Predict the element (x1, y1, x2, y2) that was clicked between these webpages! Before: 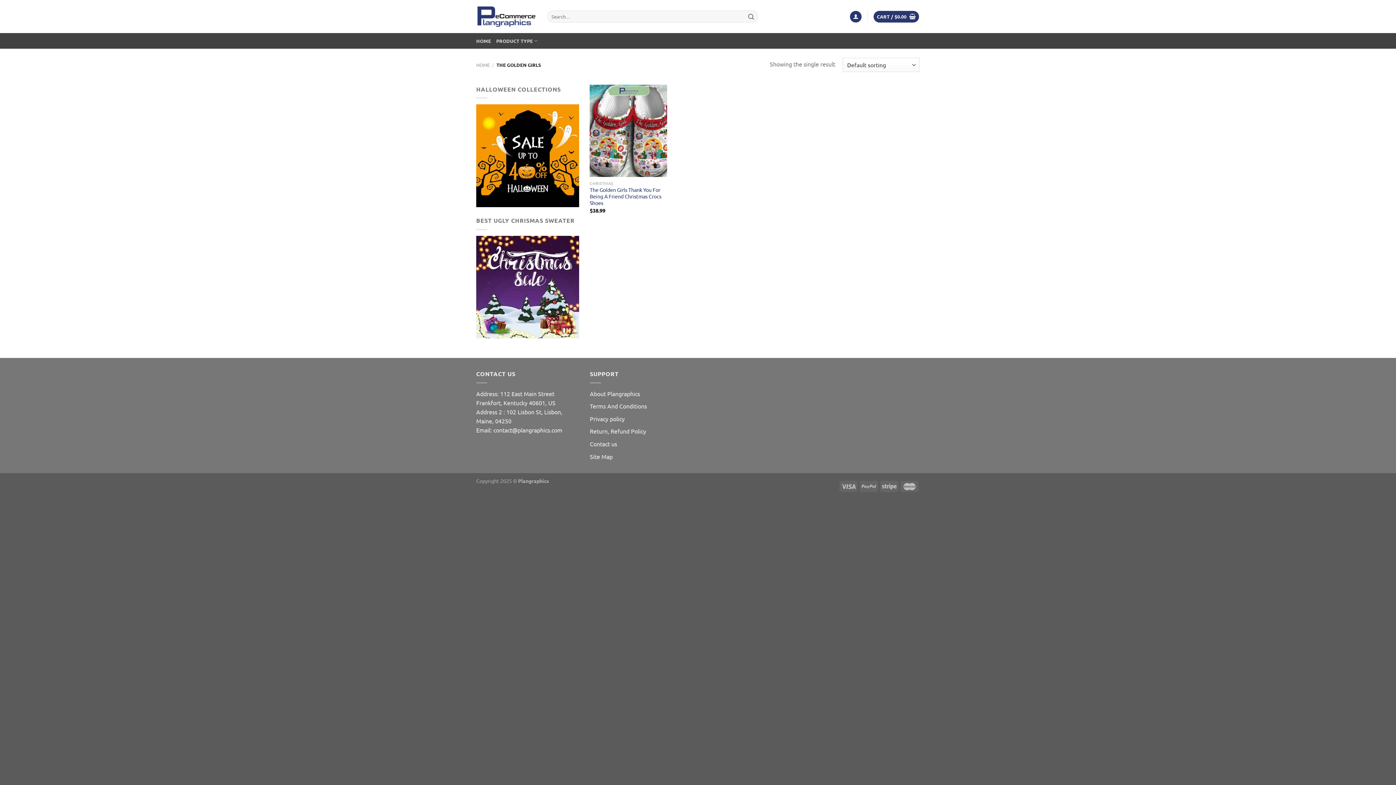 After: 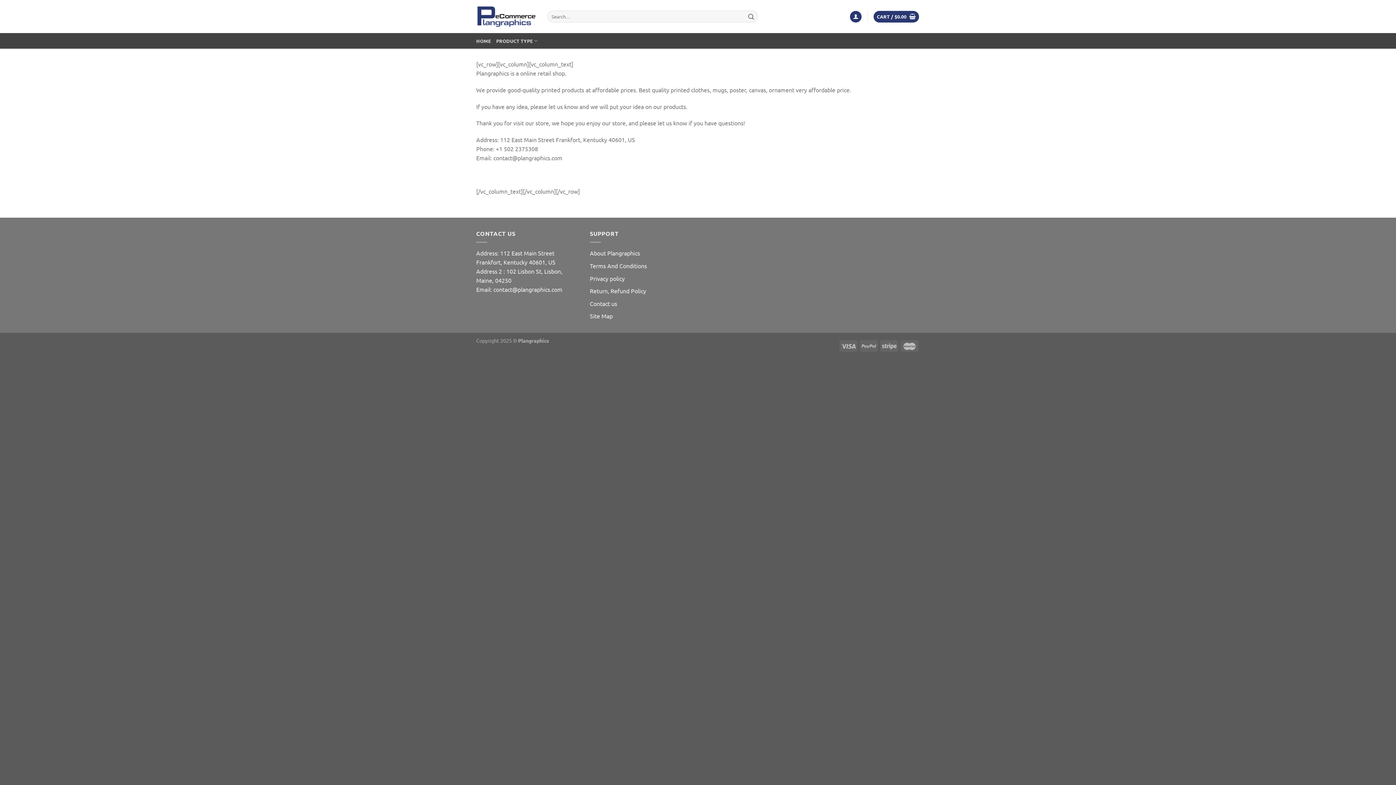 Action: bbox: (590, 390, 640, 397) label: About Plangraphics